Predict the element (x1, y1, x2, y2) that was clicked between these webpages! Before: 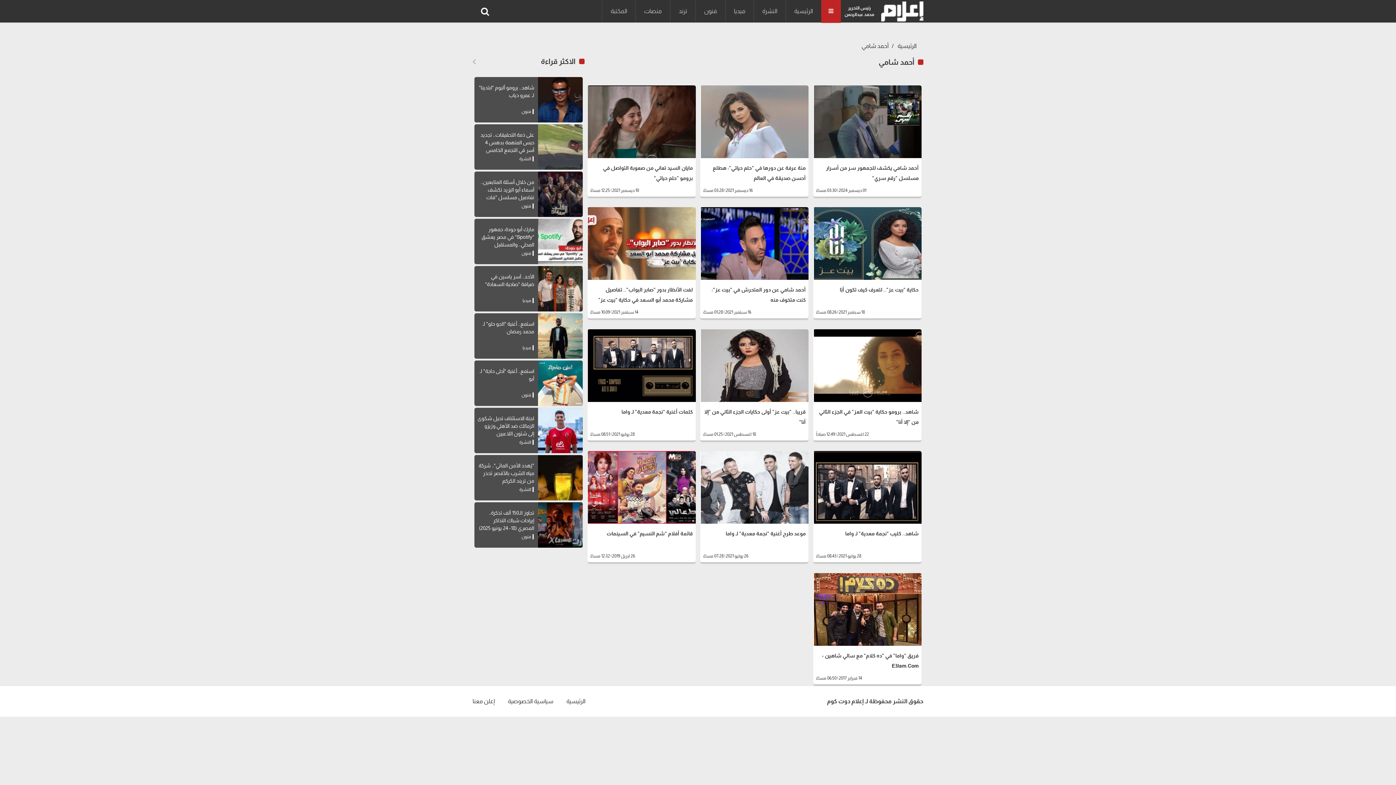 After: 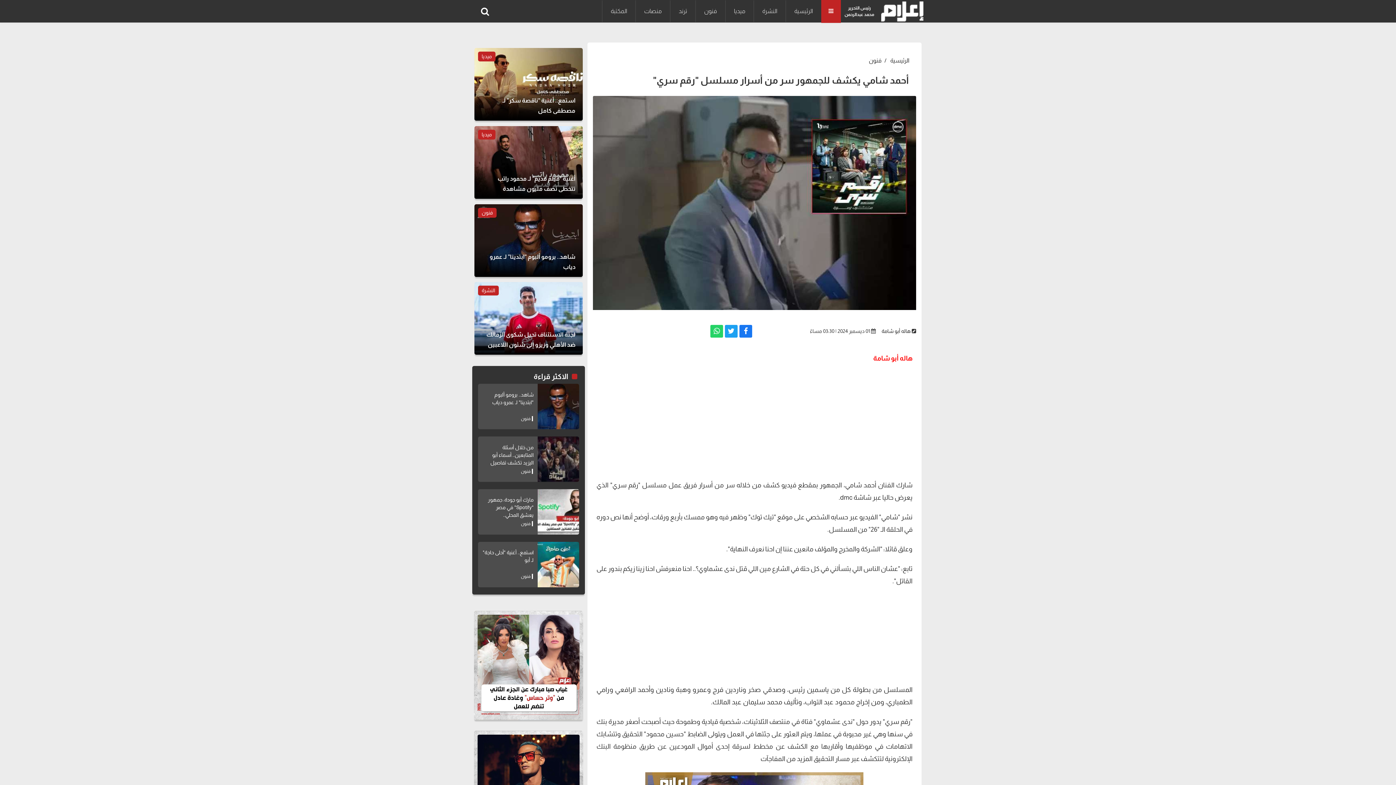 Action: bbox: (813, 85, 921, 196) label: أحمد شامي يكشف للجمهور سر من أسرار مسلسل "رقم سري"
01 ديسمبر 2024 | 03:30 مساءً